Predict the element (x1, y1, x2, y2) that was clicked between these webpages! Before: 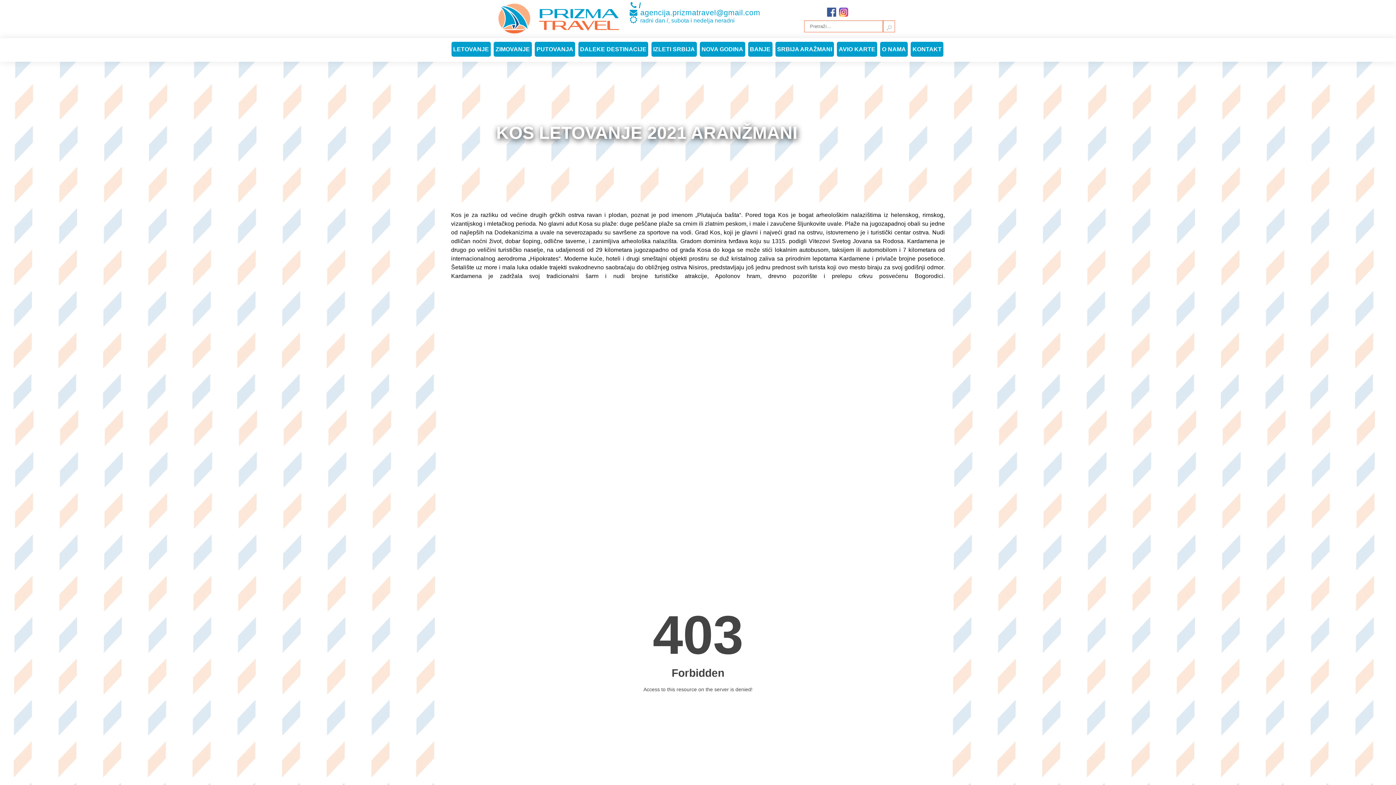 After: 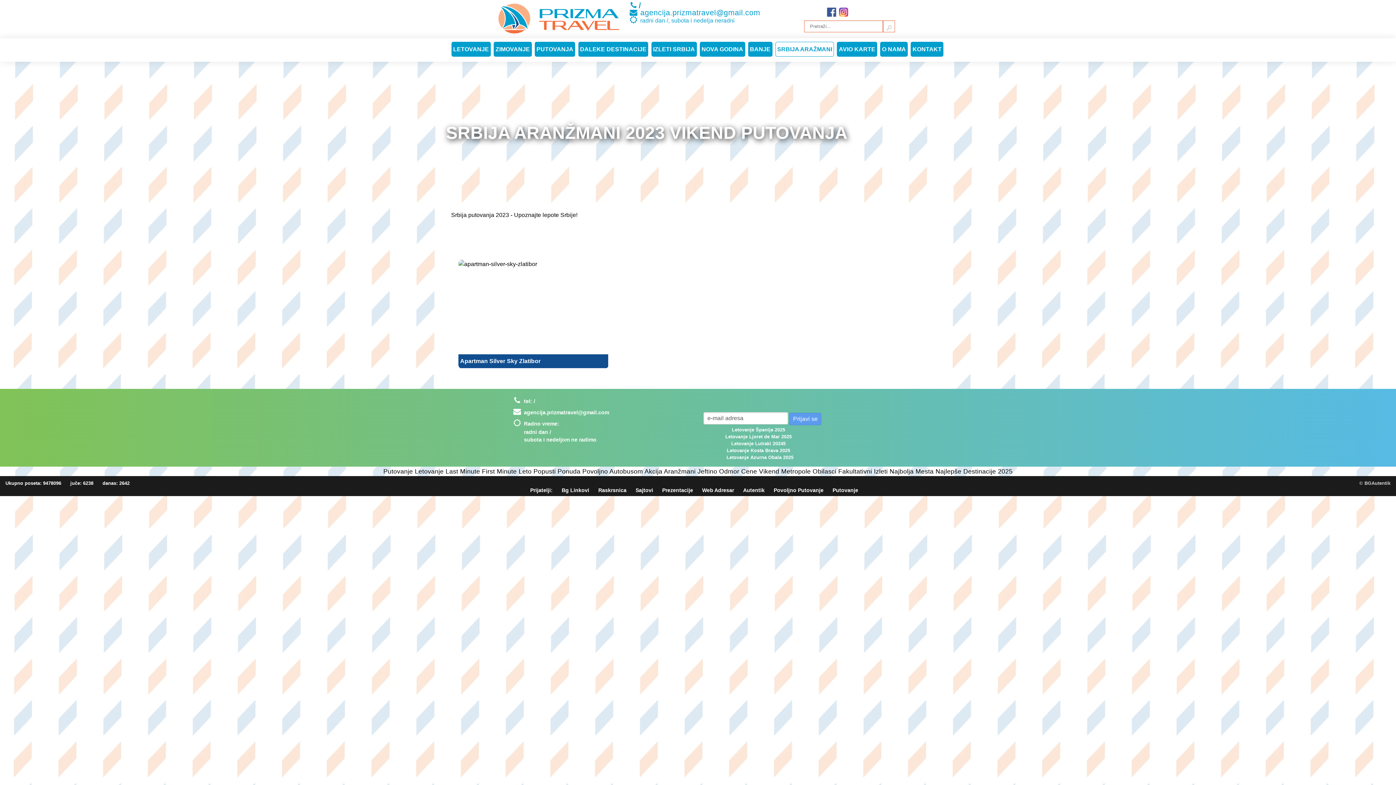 Action: label: SRBIJA ARAŽMANI bbox: (775, 41, 834, 56)